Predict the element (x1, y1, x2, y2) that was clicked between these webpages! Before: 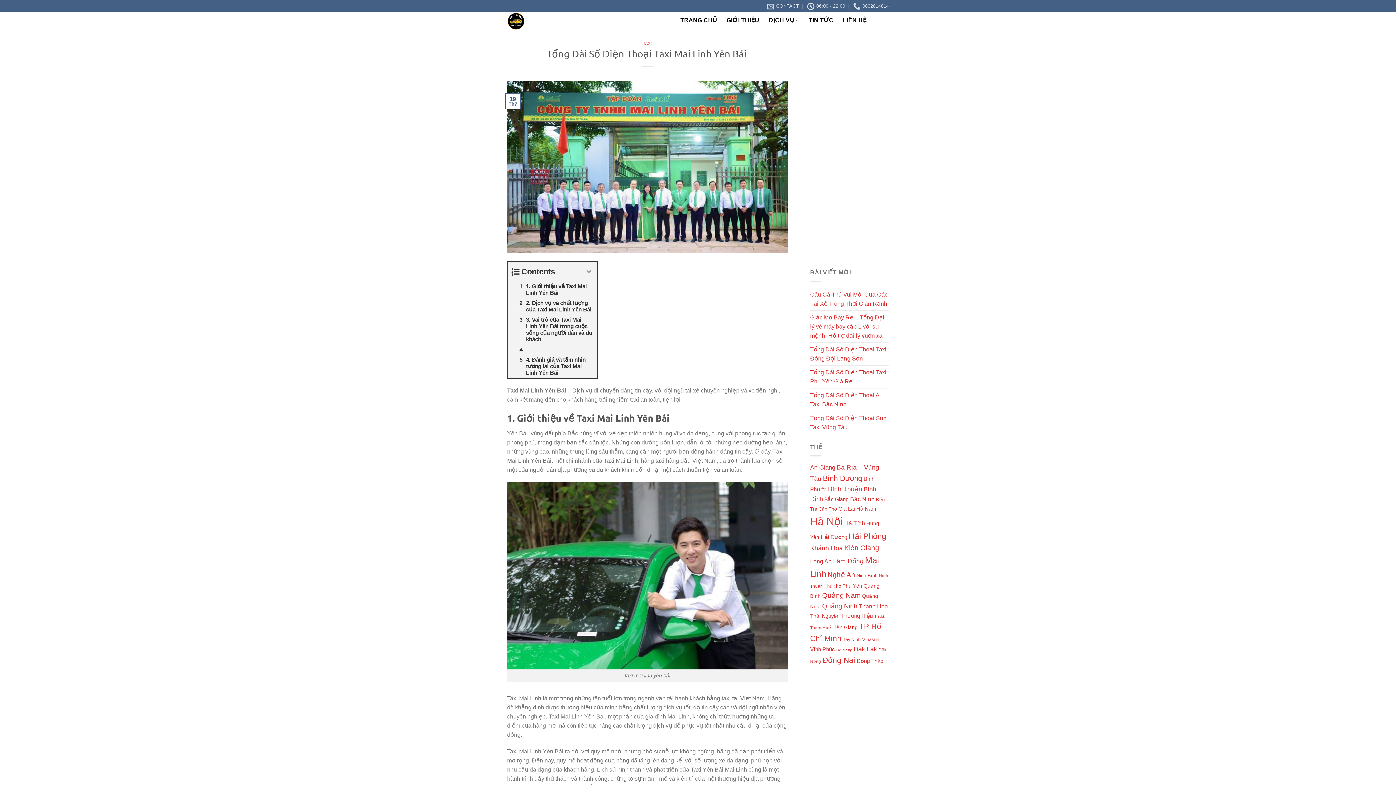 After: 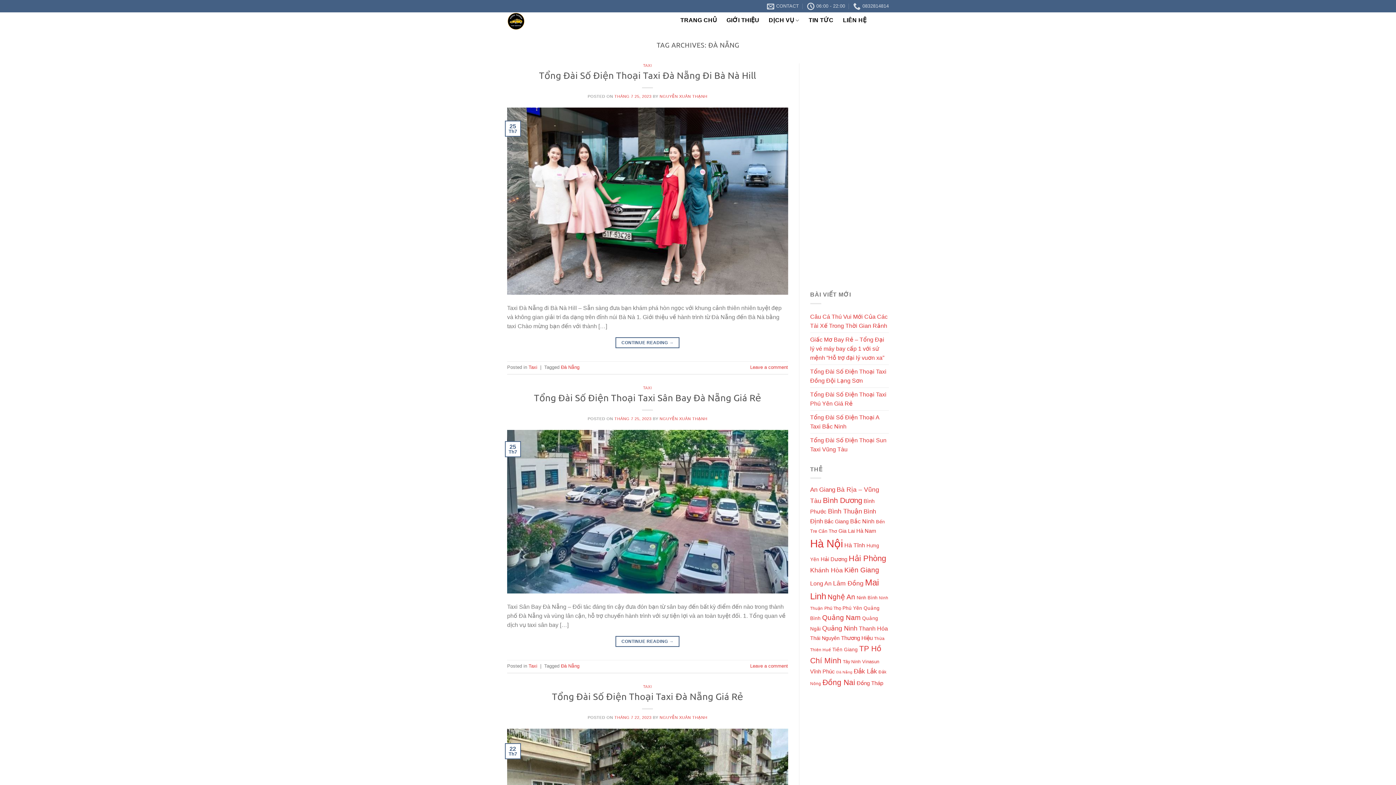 Action: bbox: (836, 648, 852, 652) label: Đà Nẵng (8 mục)